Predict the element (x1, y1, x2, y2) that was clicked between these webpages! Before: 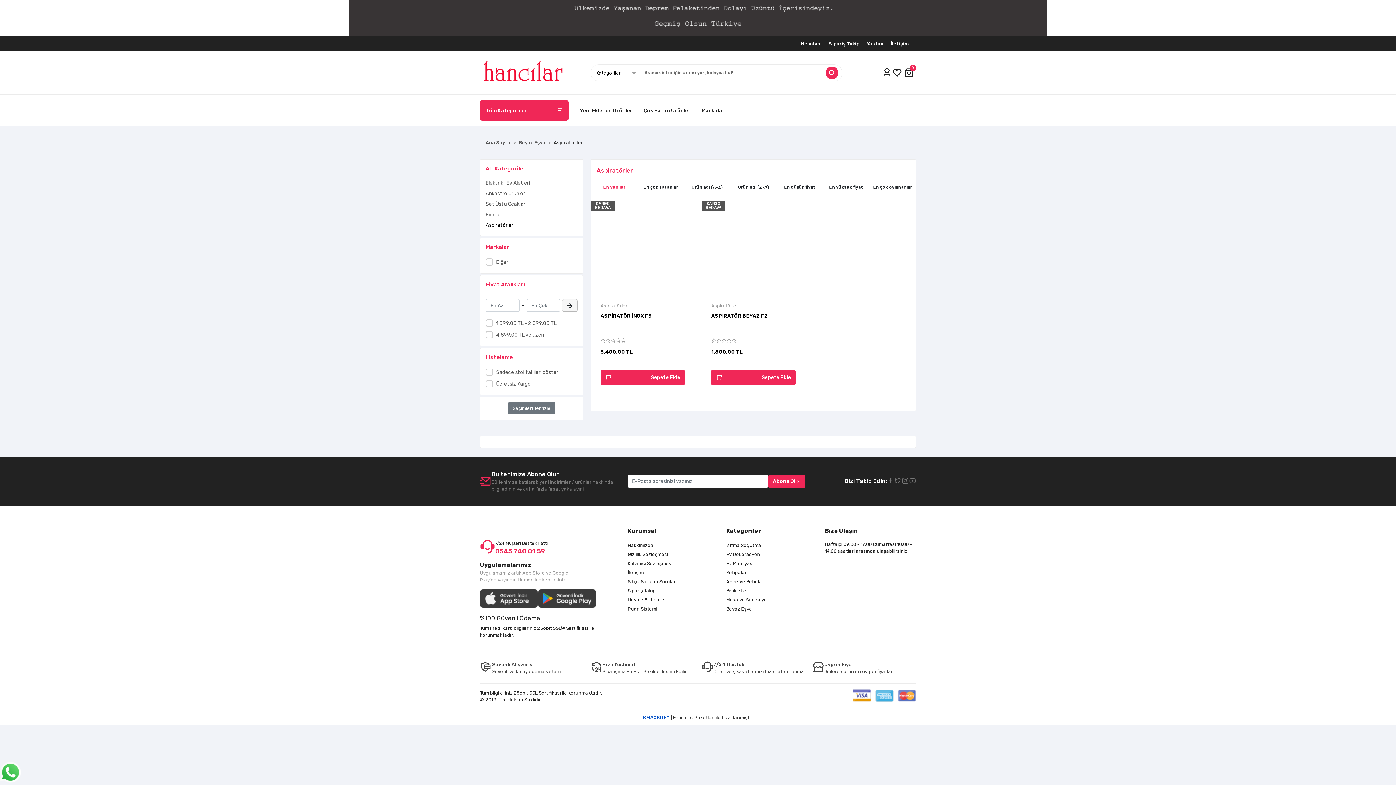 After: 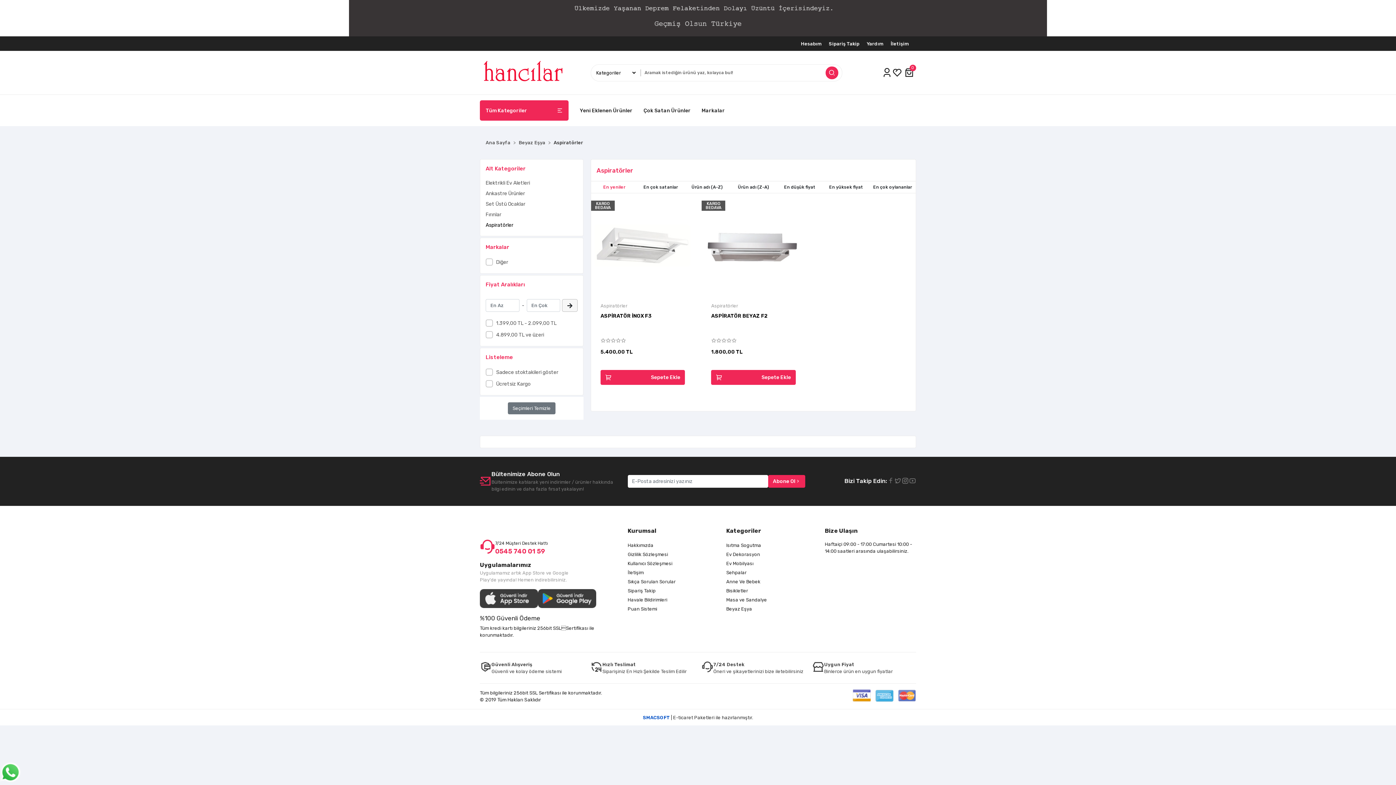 Action: bbox: (480, 589, 538, 608)